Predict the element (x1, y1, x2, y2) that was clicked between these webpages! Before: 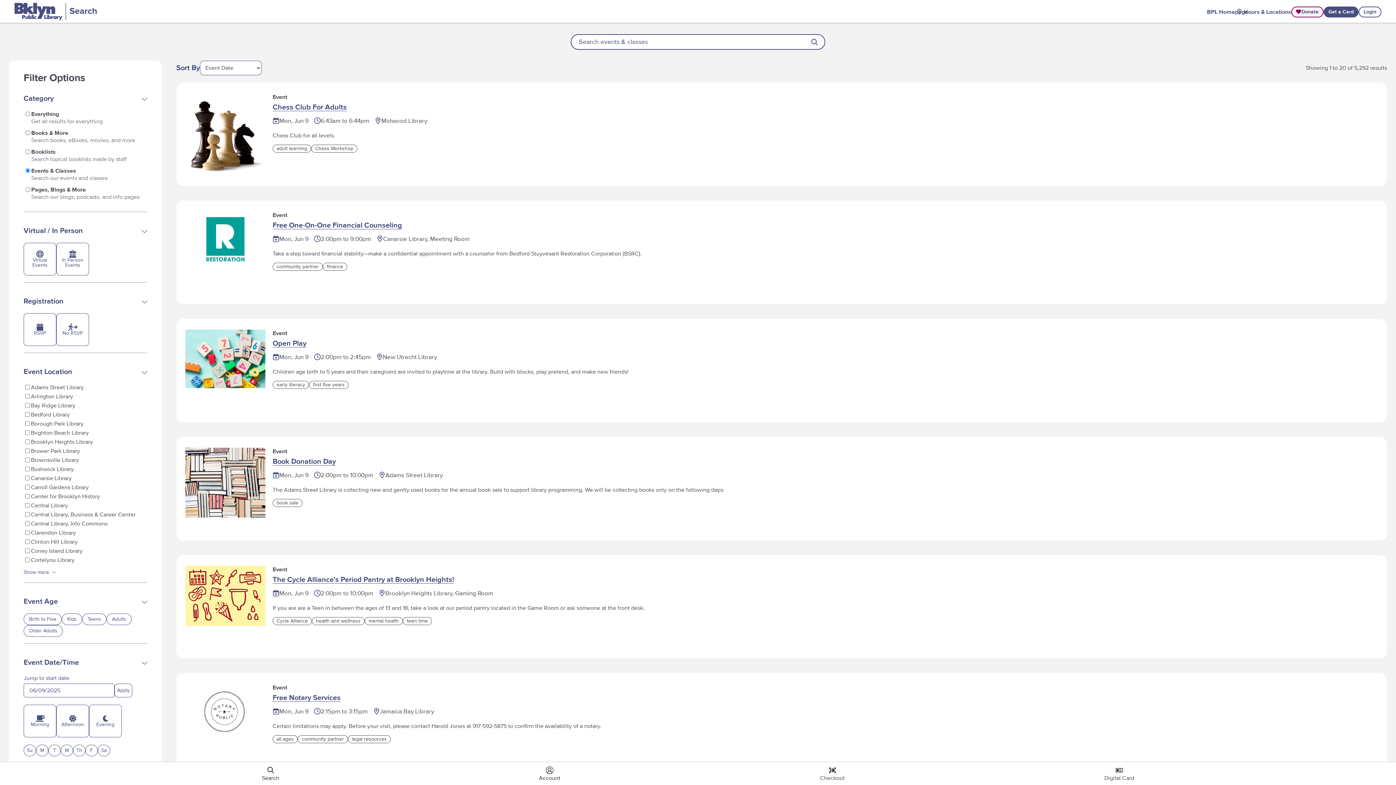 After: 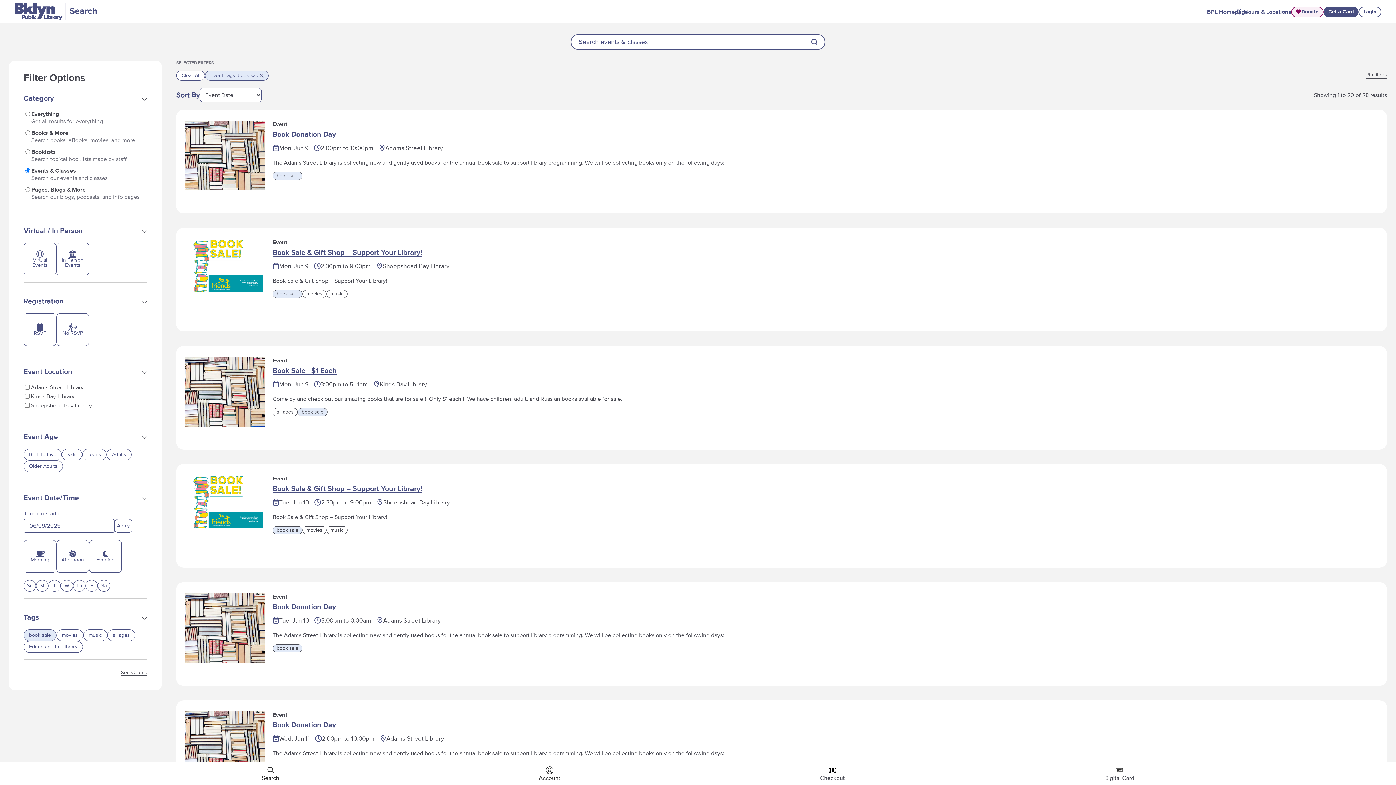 Action: label: book sale bbox: (272, 499, 302, 507)